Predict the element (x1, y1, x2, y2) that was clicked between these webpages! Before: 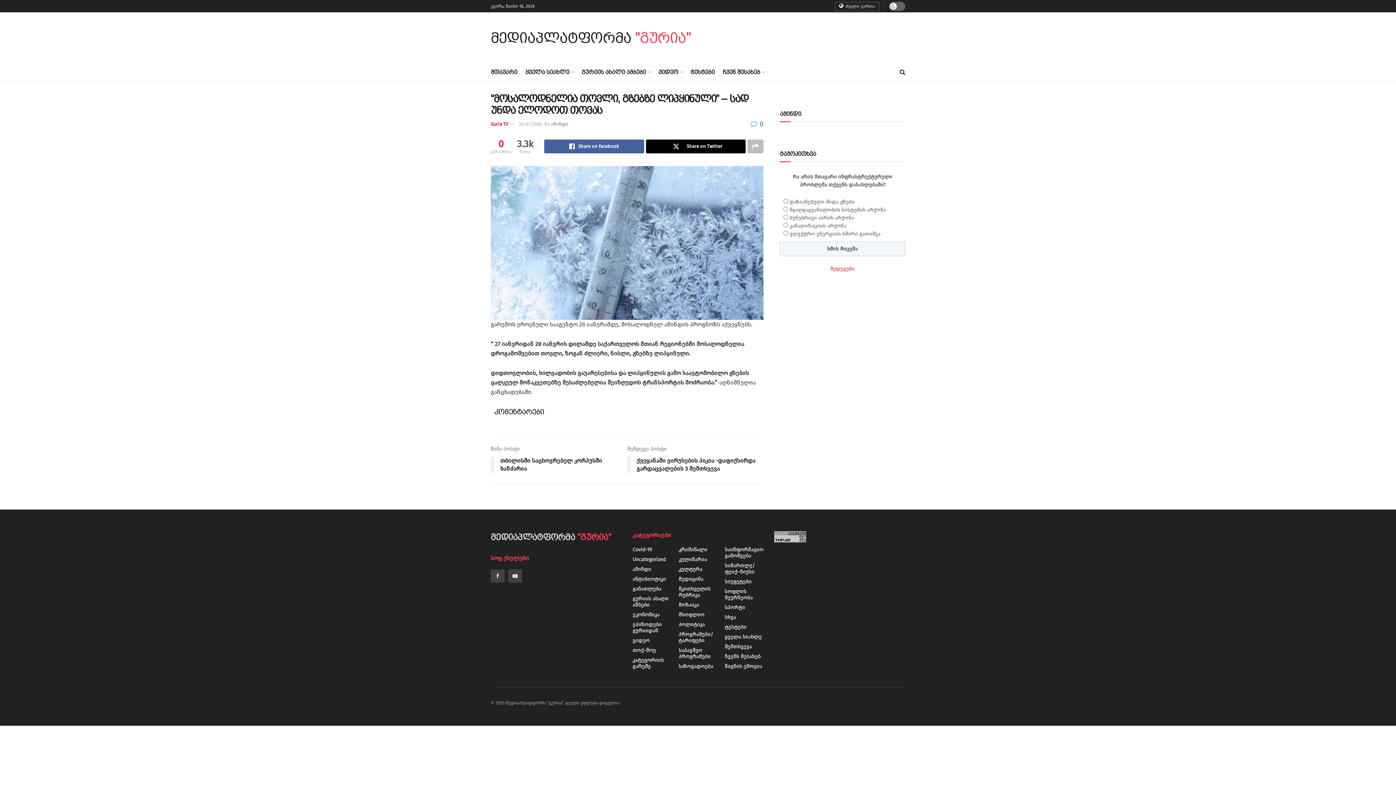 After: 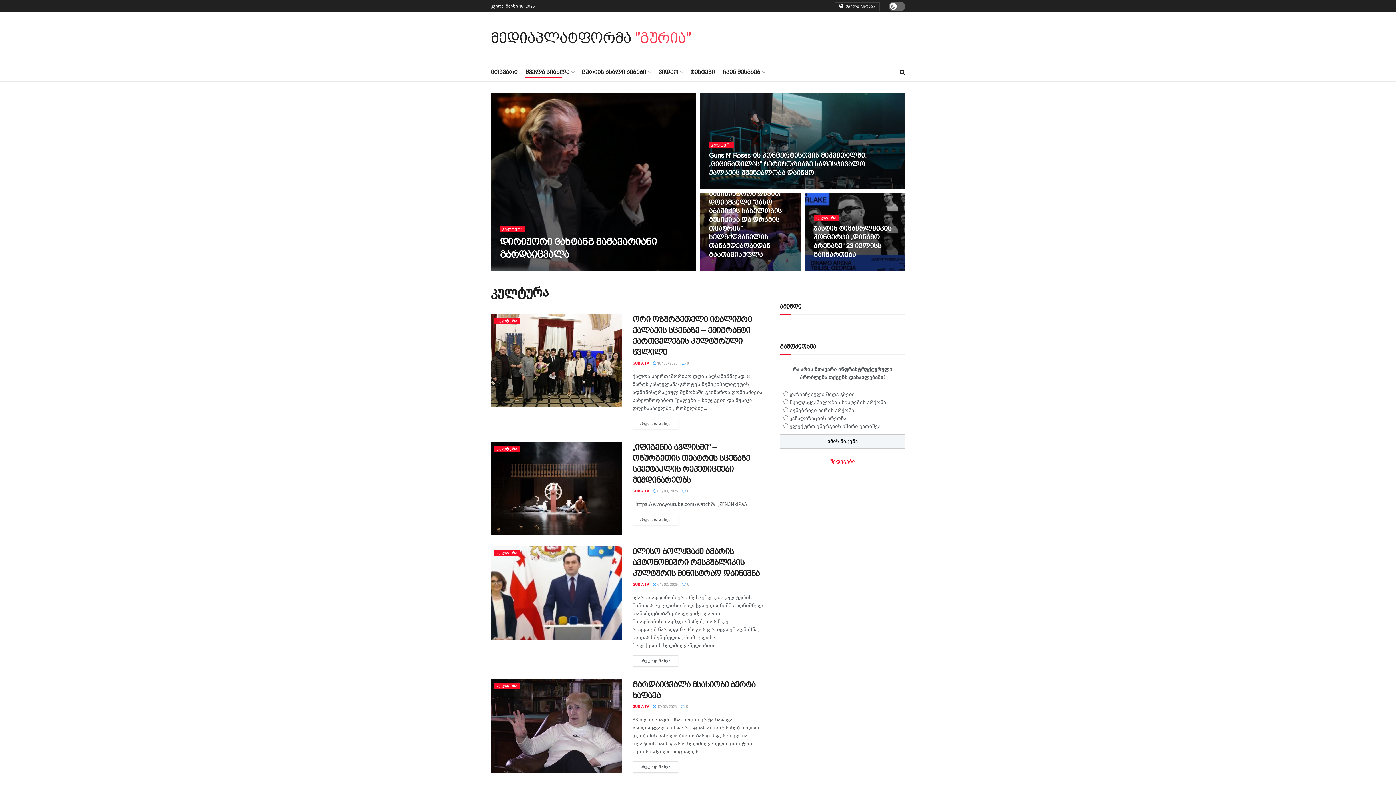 Action: bbox: (678, 566, 702, 572) label: კულტურა